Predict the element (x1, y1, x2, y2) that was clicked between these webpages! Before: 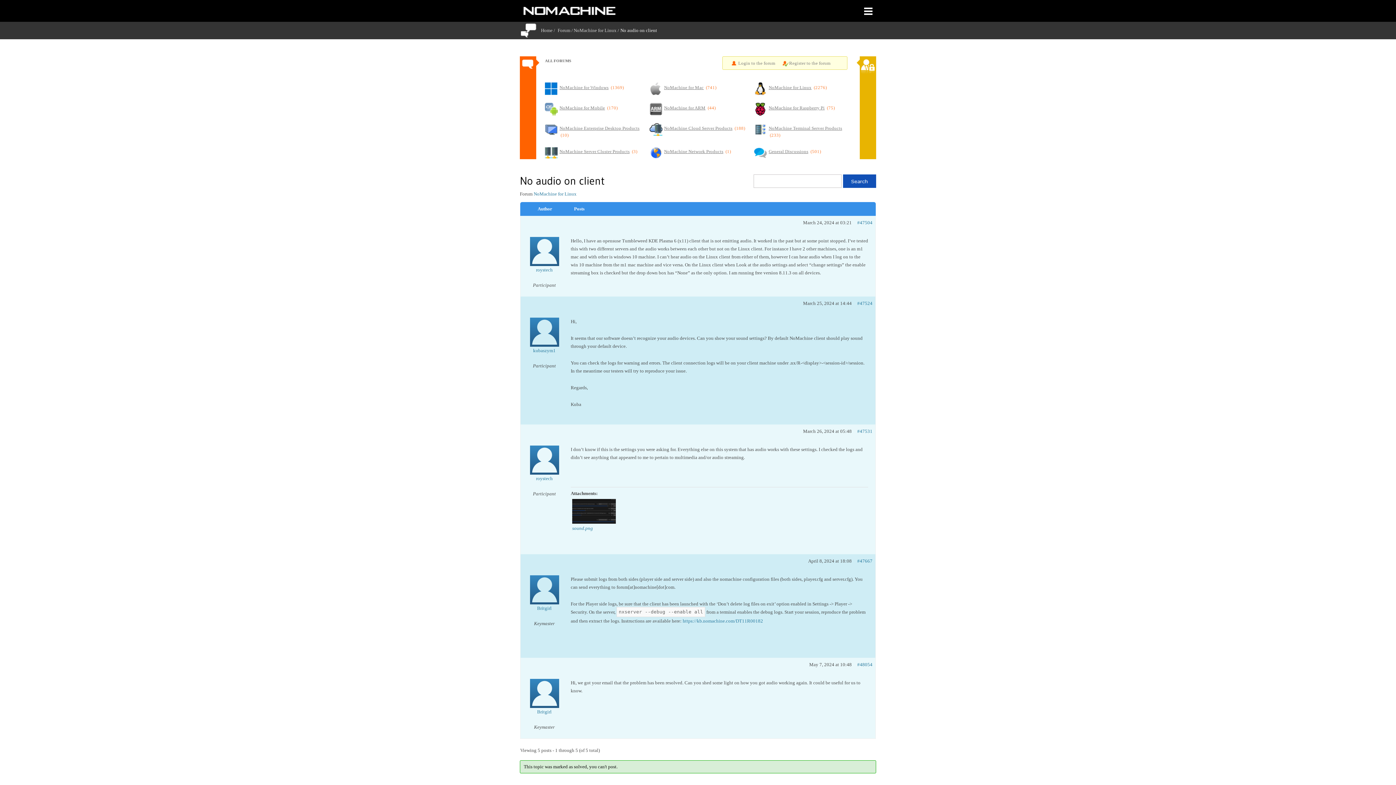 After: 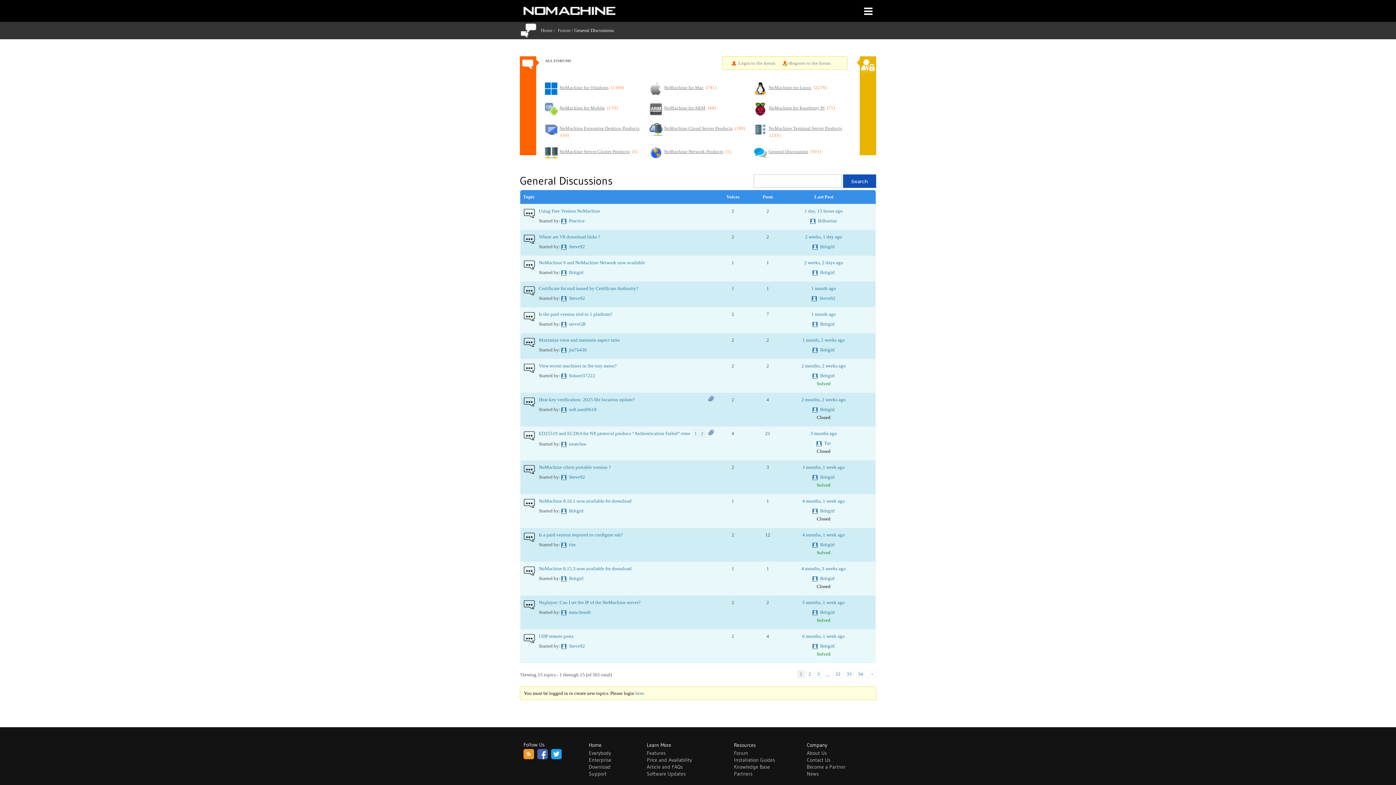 Action: label: General Discussions  (501) bbox: (767, 146, 821, 159)